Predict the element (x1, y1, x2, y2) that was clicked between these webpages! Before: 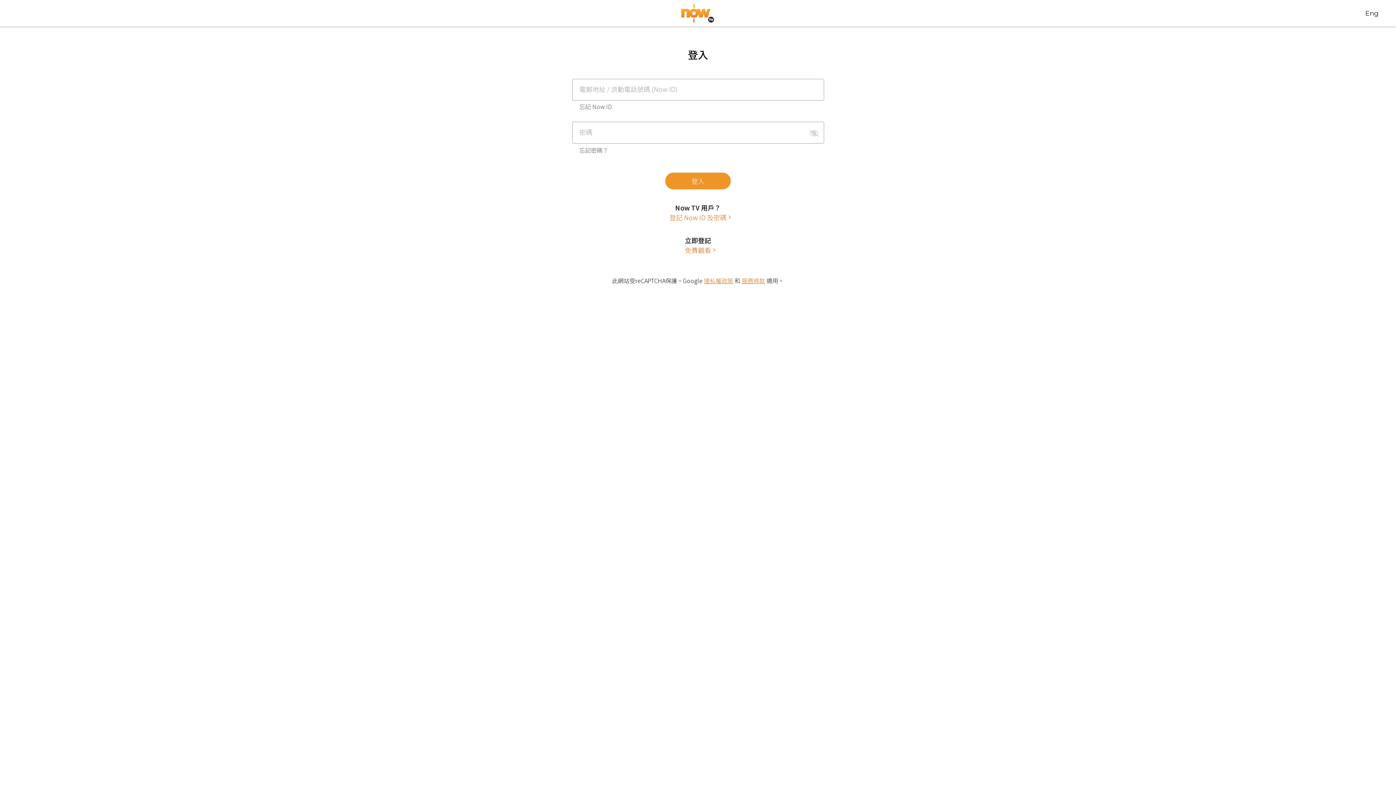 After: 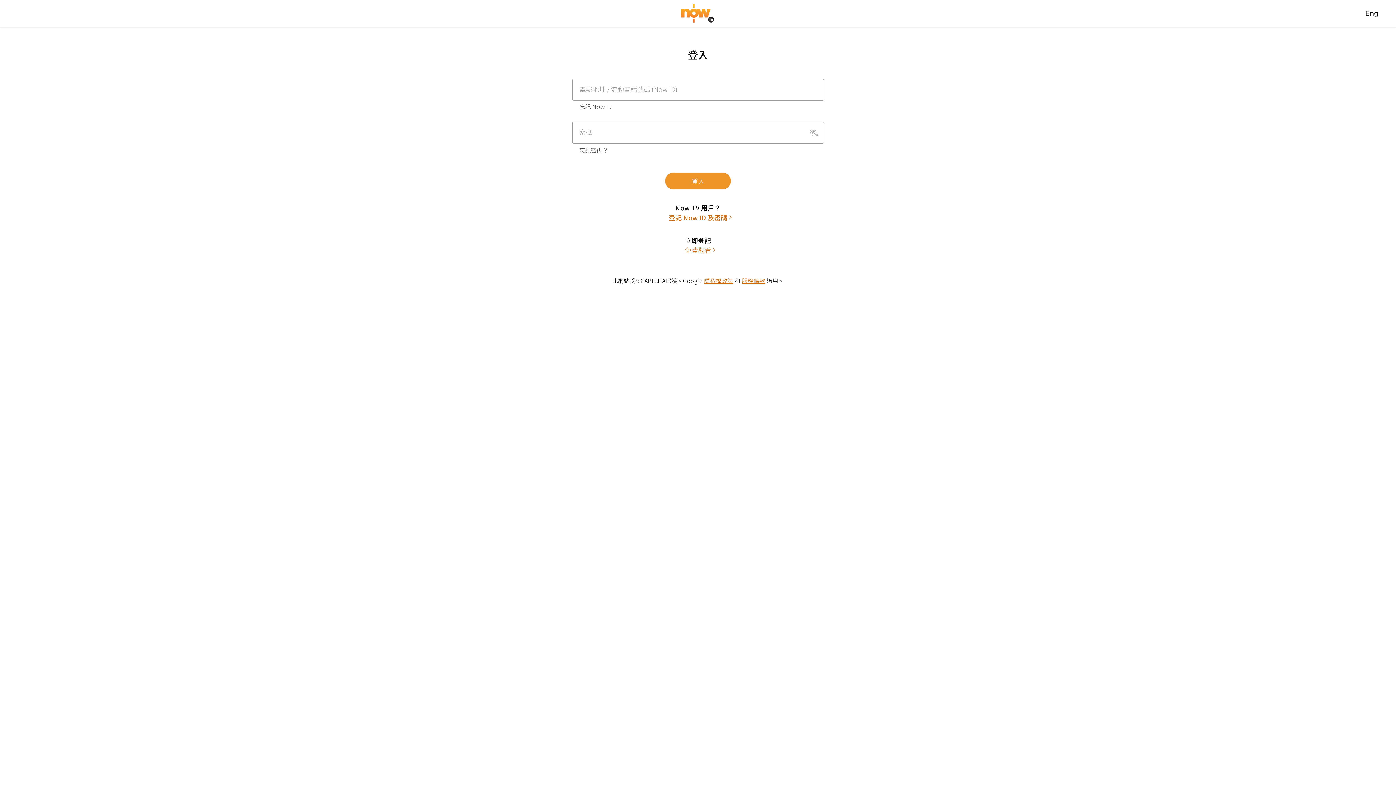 Action: label: 登記 Now ID 及密碼 bbox: (669, 212, 726, 222)